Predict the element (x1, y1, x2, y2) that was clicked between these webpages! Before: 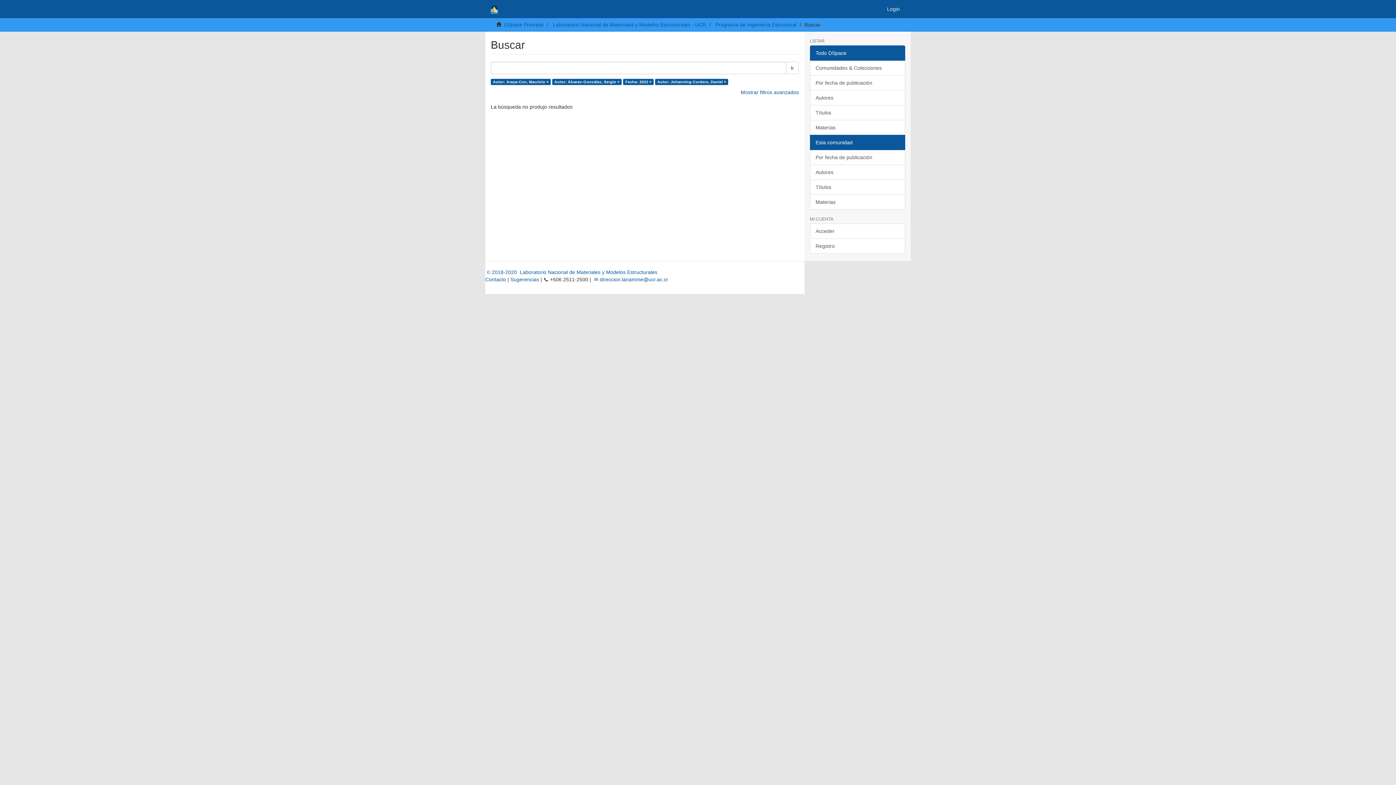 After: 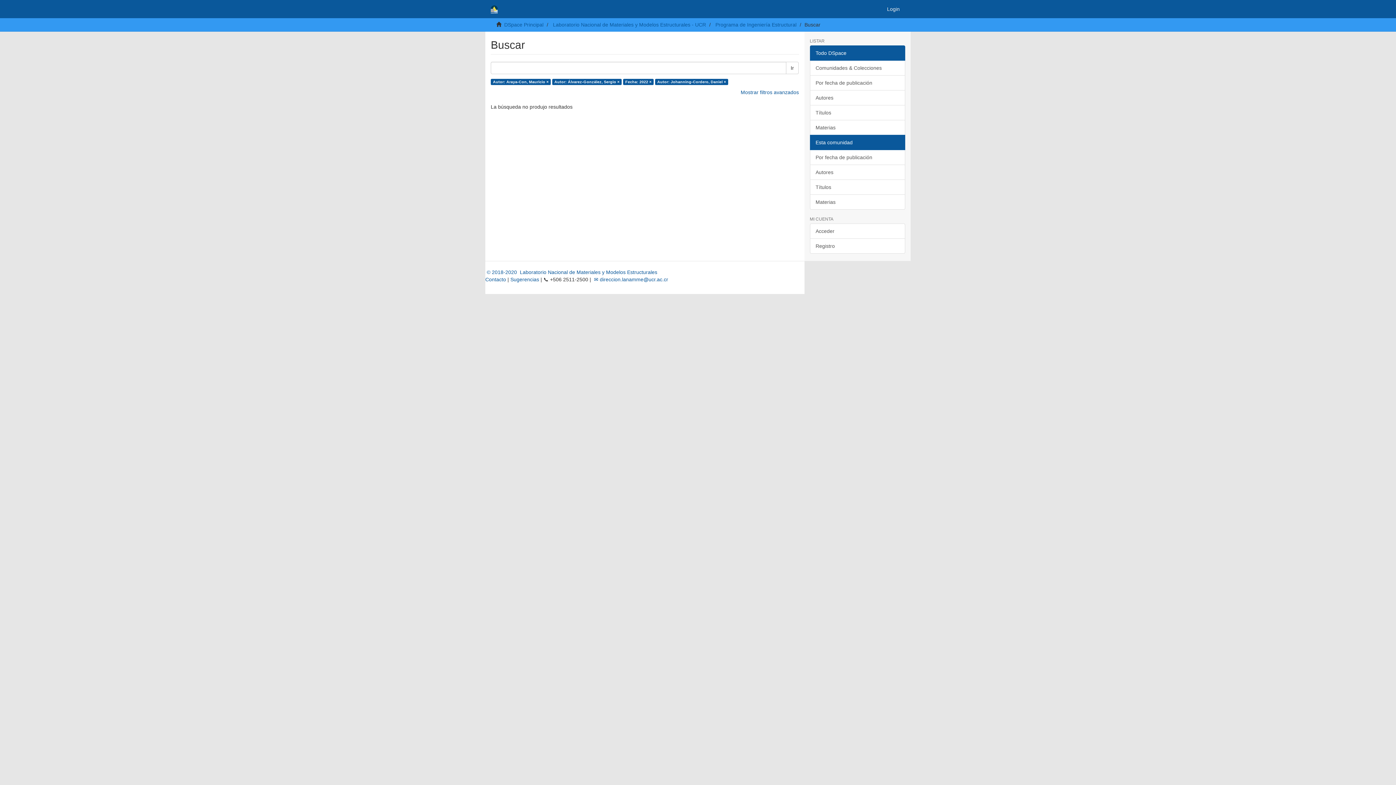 Action: bbox: (810, 45, 905, 60) label: Todo DSpace